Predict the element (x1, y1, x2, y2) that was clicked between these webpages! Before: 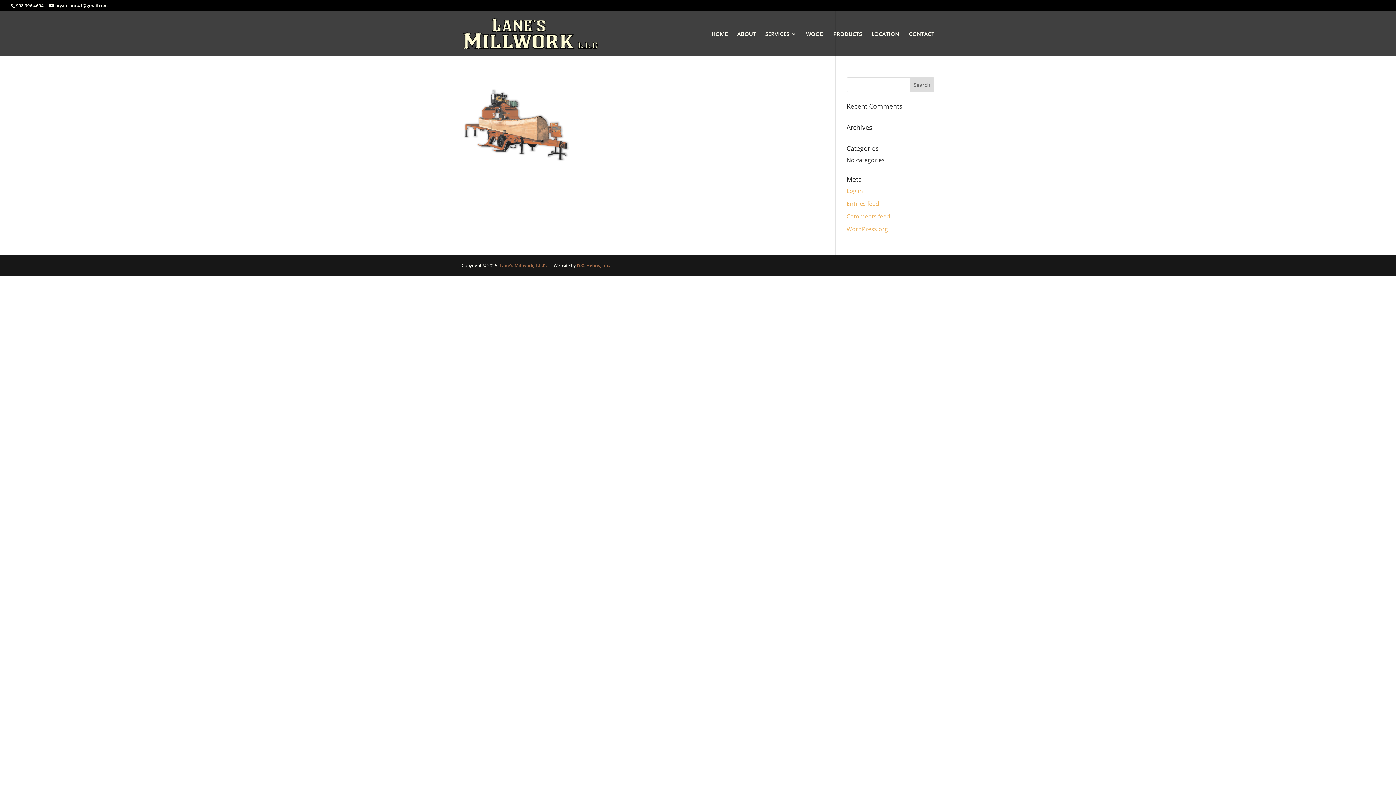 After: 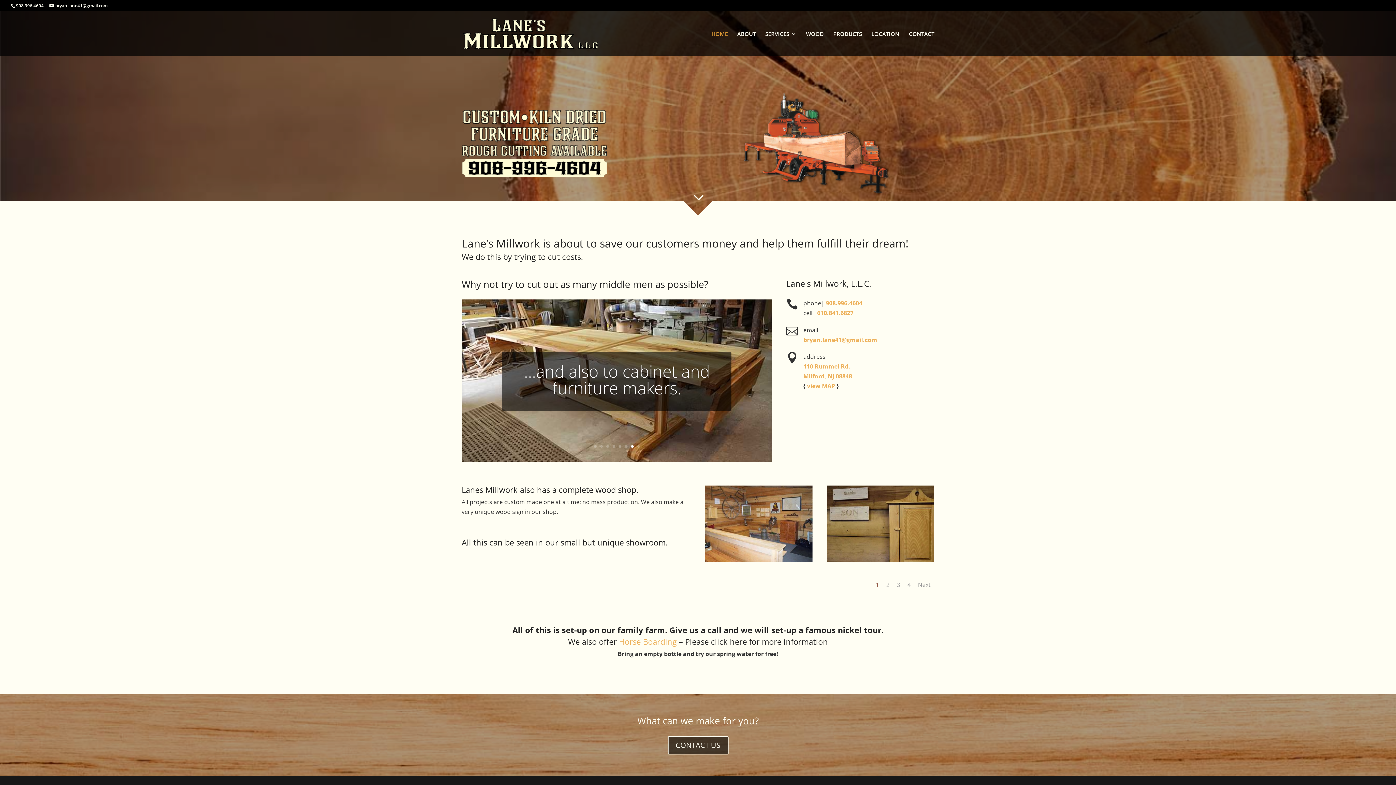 Action: bbox: (498, 262, 548, 268) label:  Lane's Millwork, L.L.C. 